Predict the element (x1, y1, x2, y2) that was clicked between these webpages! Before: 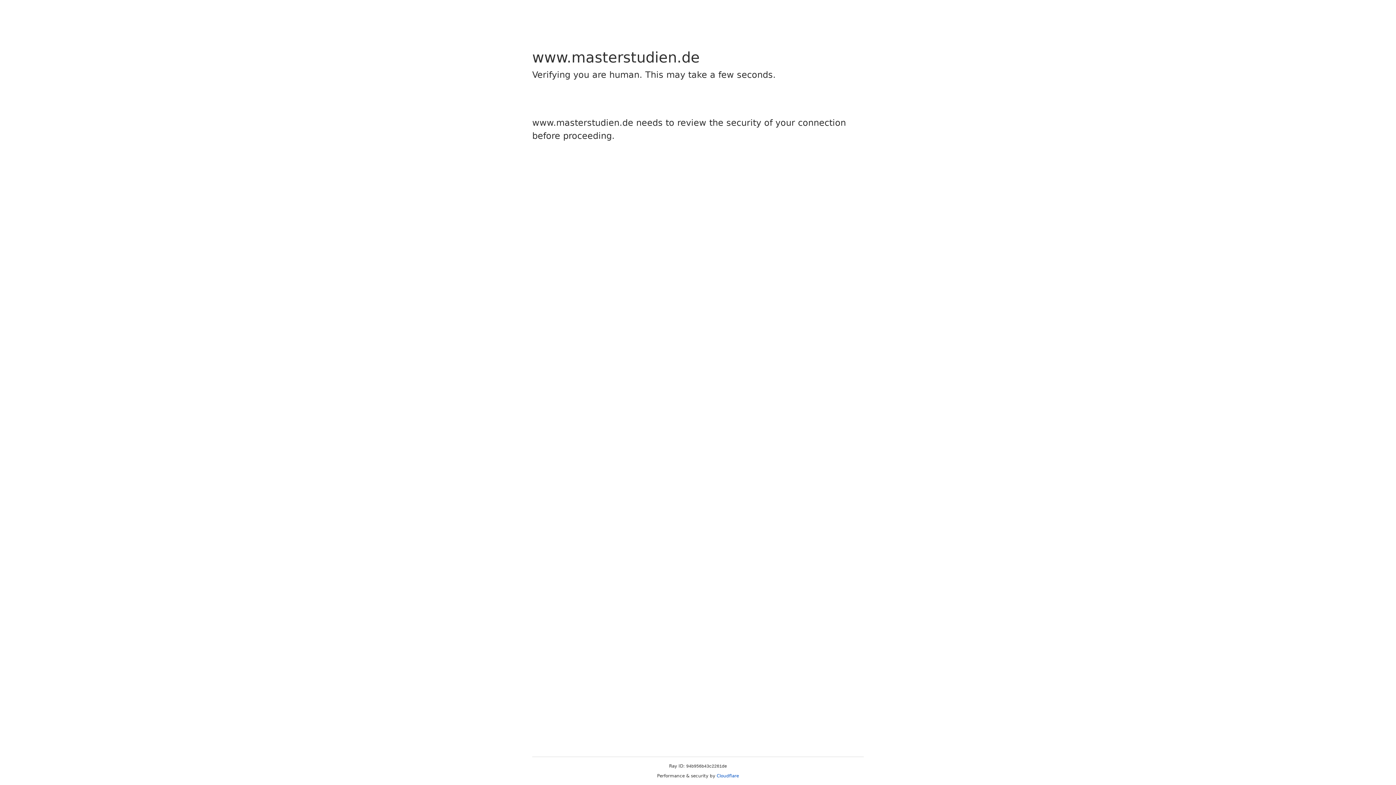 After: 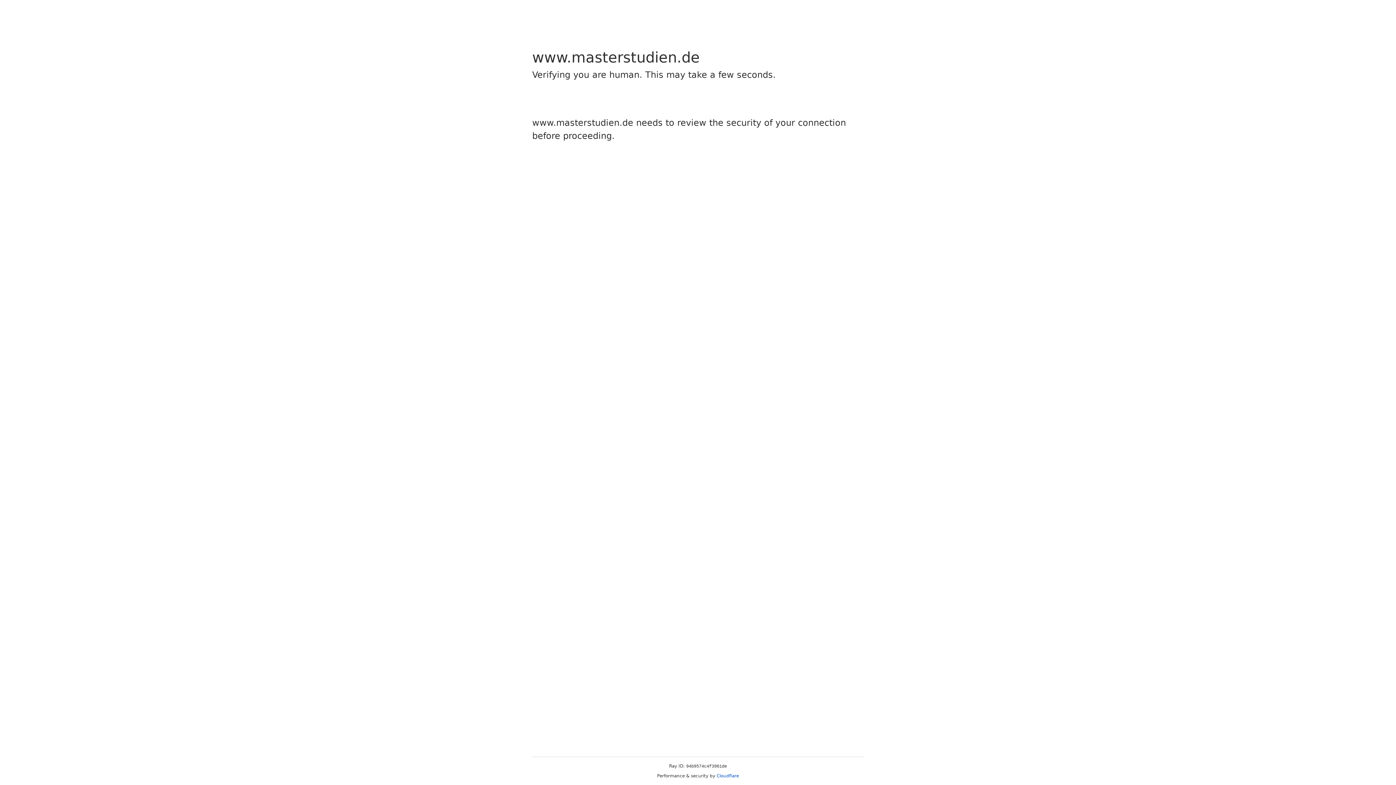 Action: bbox: (716, 773, 739, 778) label: Cloudflare